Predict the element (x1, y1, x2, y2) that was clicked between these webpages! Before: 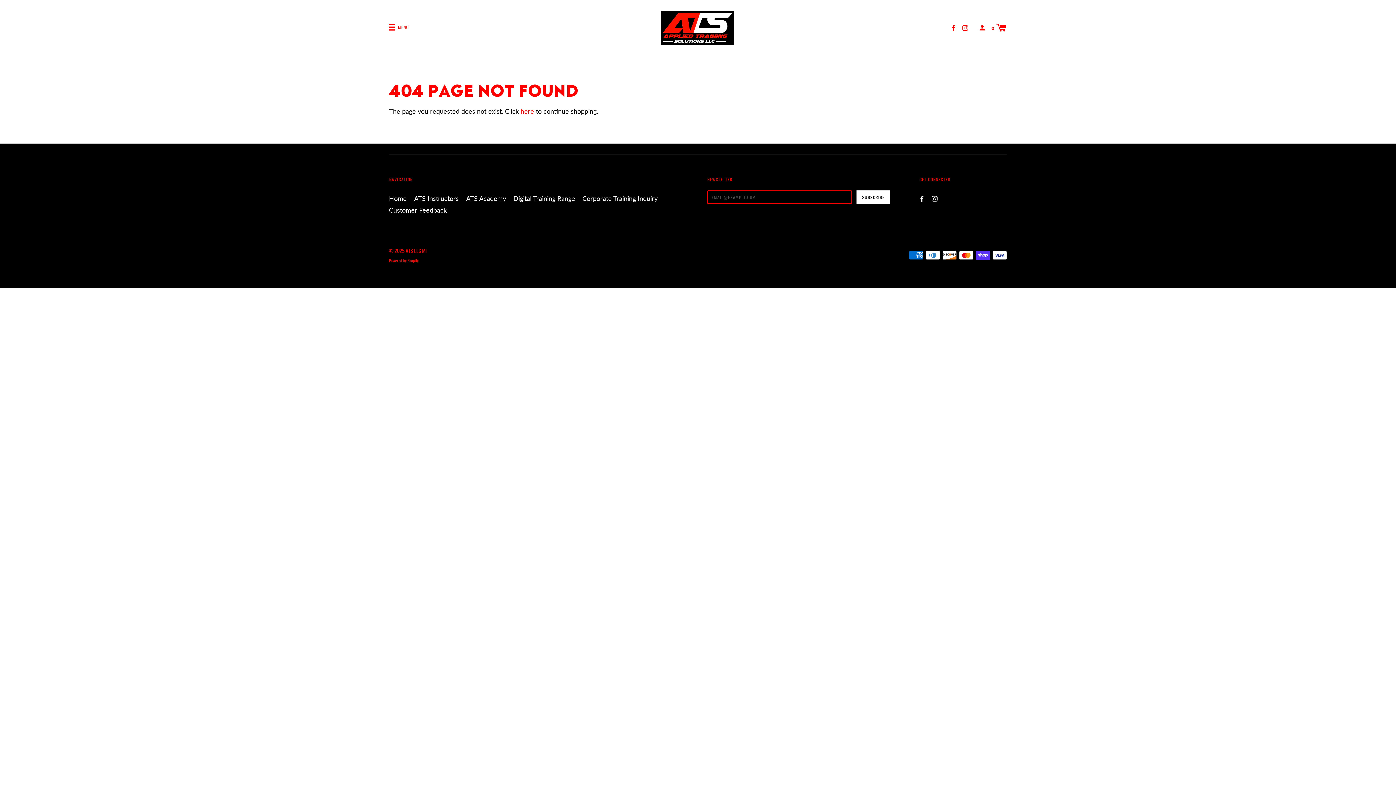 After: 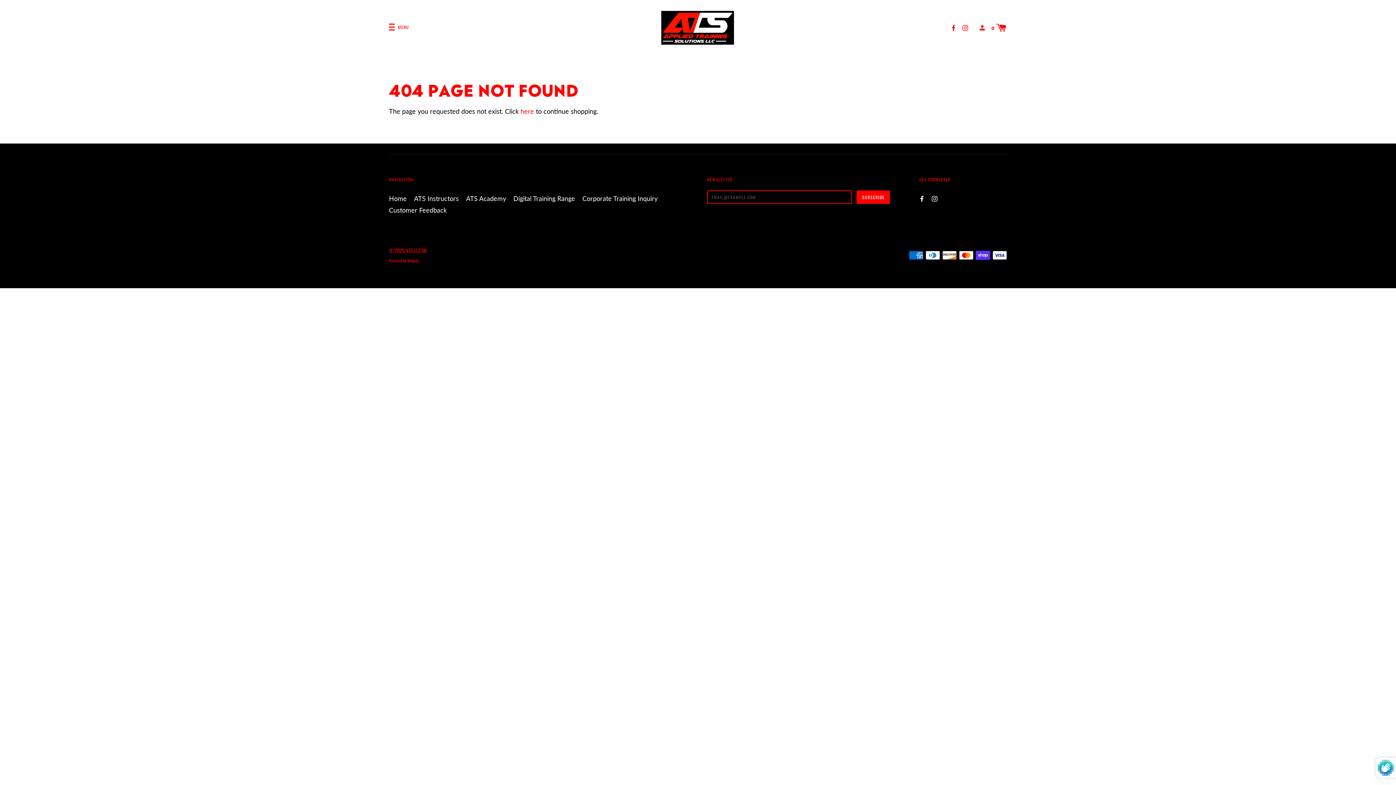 Action: bbox: (856, 190, 890, 204) label: SUBSCRIBE